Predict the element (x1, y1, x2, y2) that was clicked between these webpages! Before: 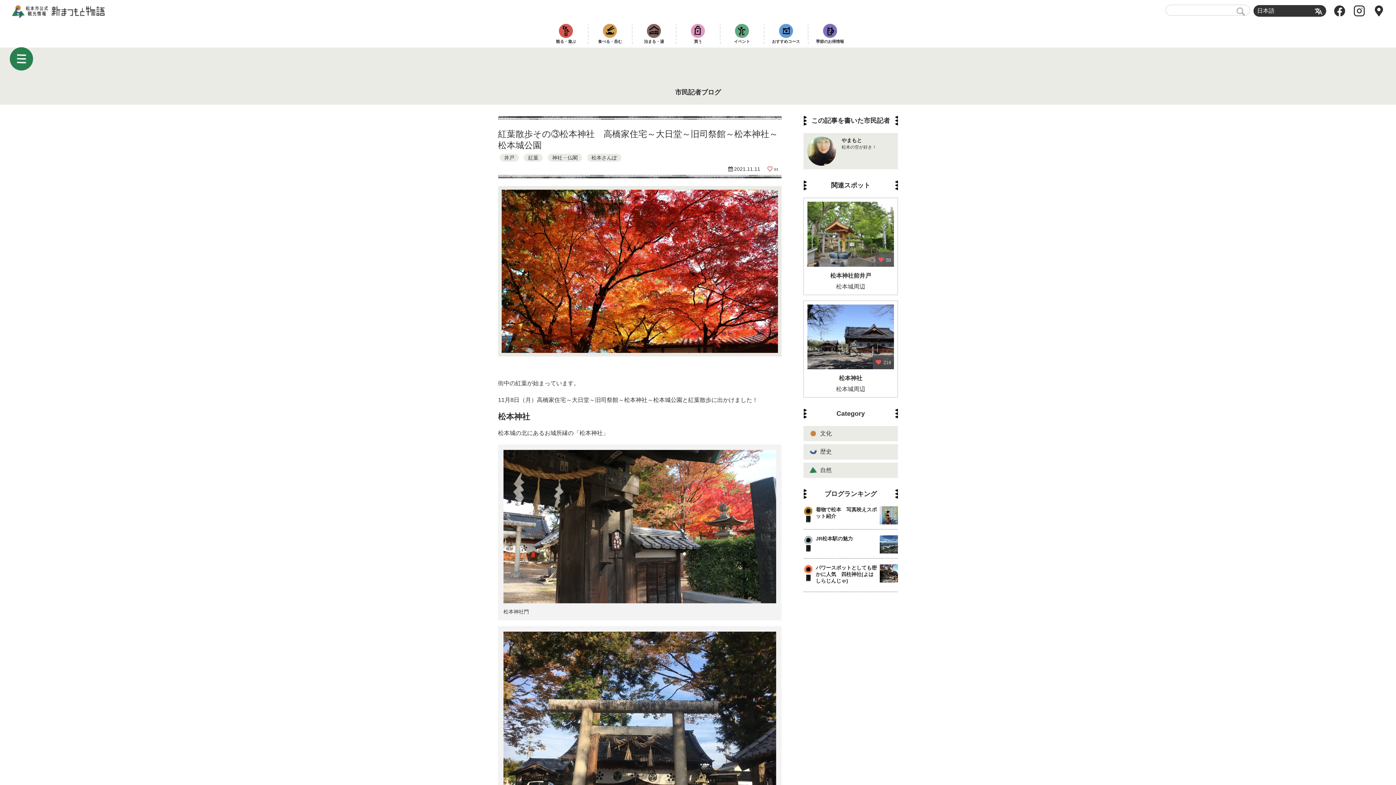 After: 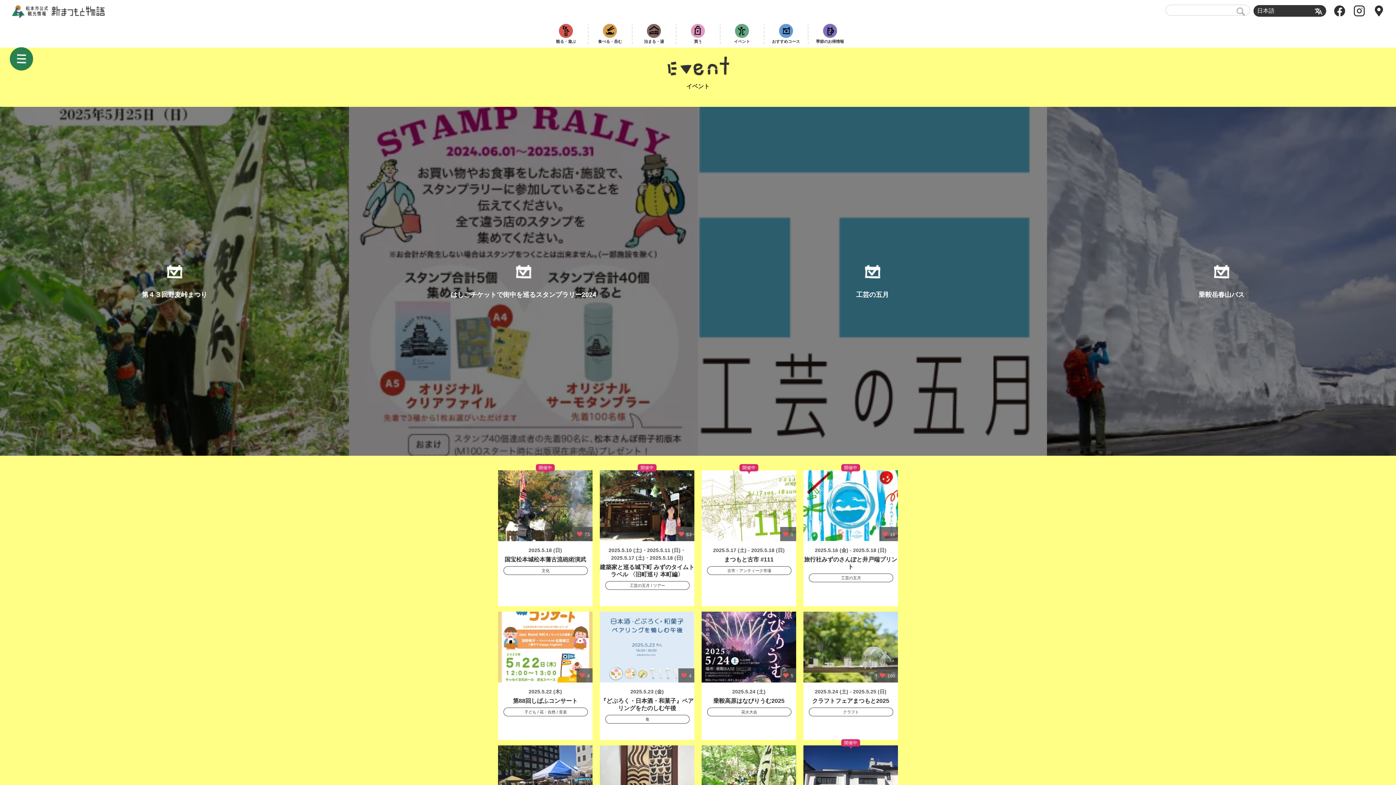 Action: bbox: (724, 23, 759, 43) label: イベント